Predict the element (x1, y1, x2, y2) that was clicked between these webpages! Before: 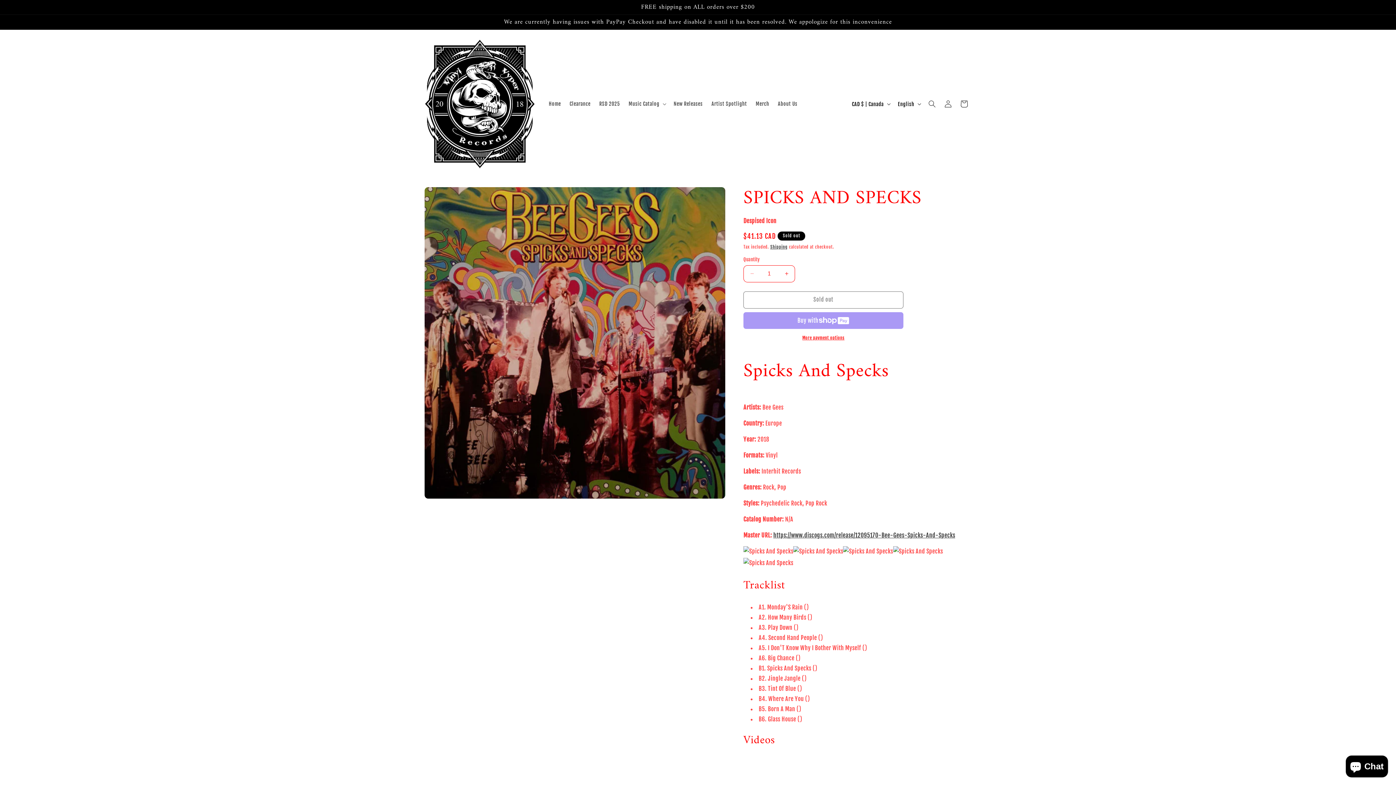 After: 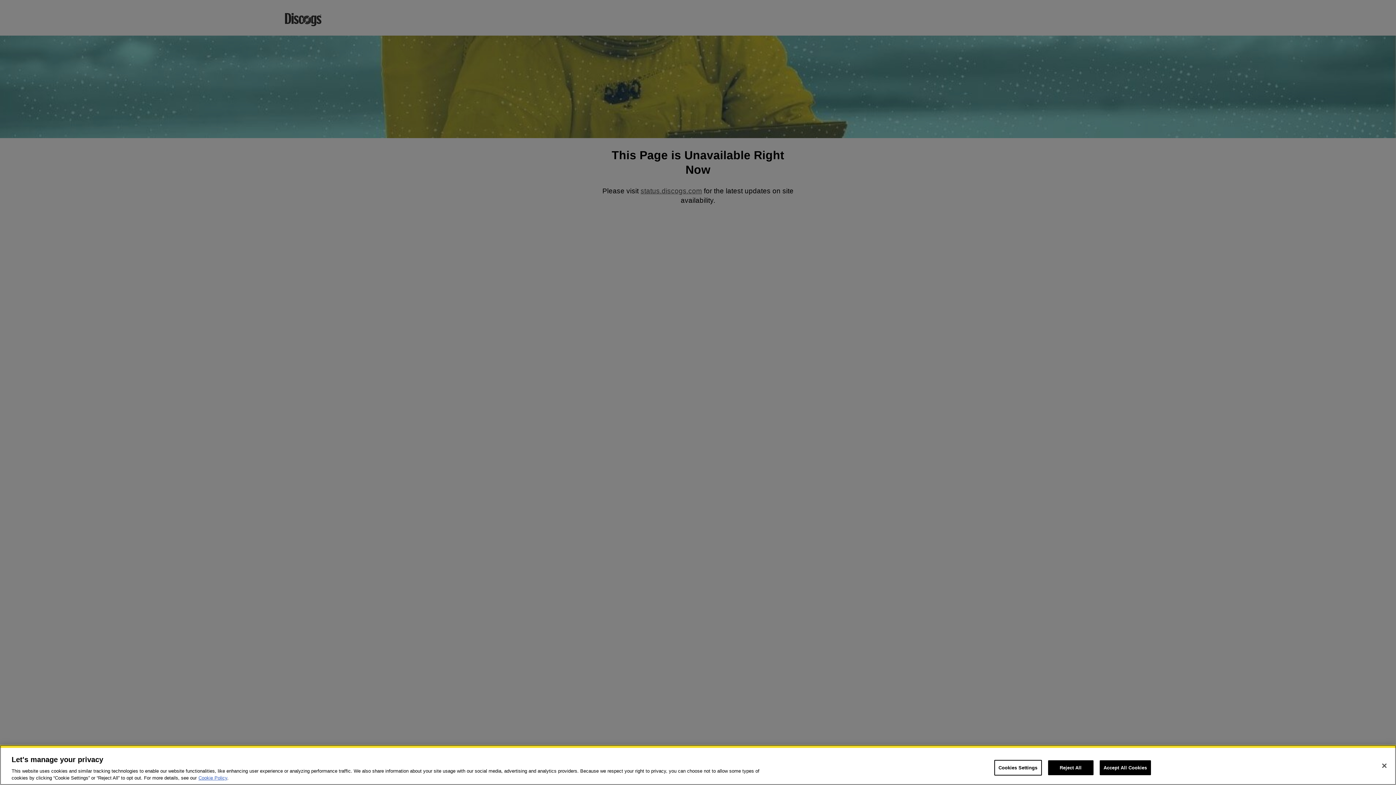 Action: label: https://www.discogs.com/release/12095170-Bee-Gees-Spicks-And-Specks bbox: (773, 531, 955, 539)